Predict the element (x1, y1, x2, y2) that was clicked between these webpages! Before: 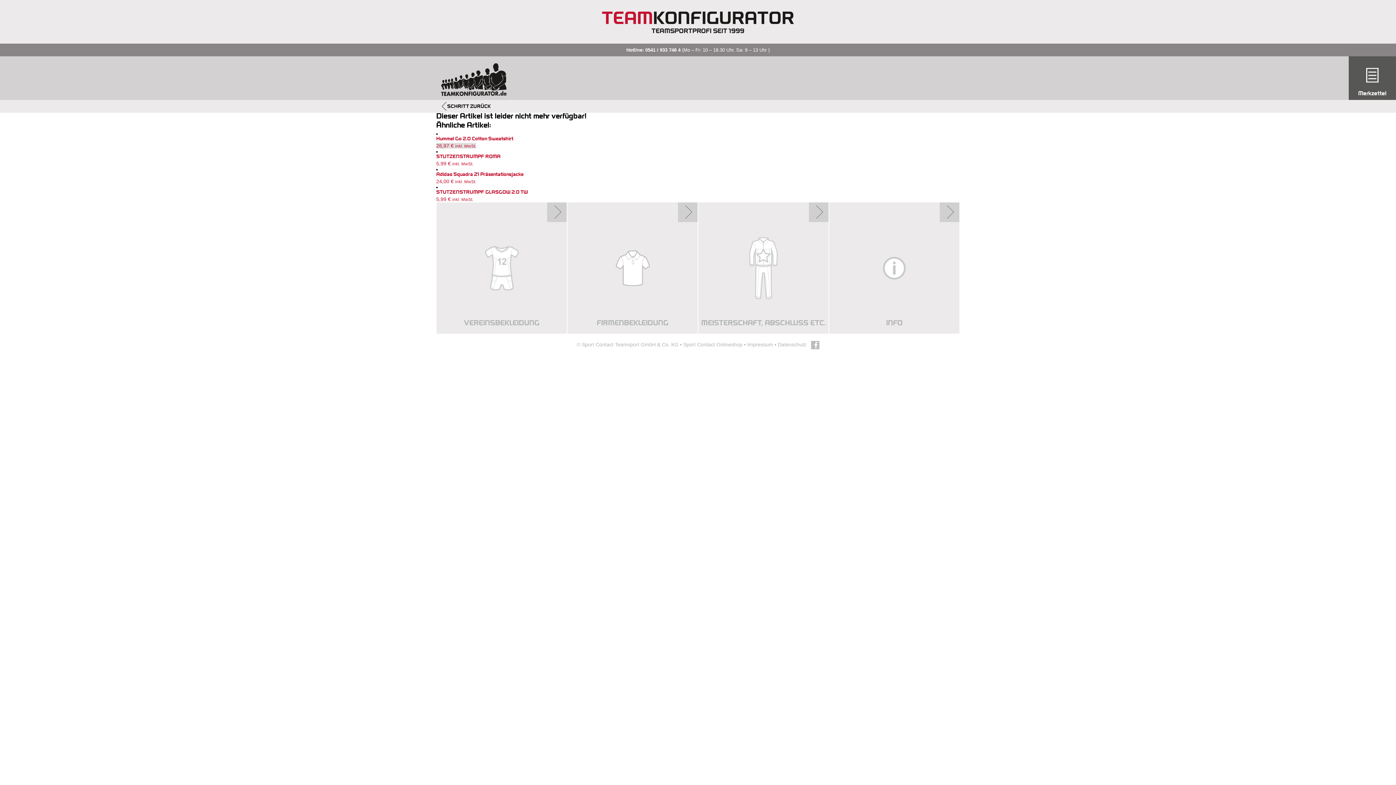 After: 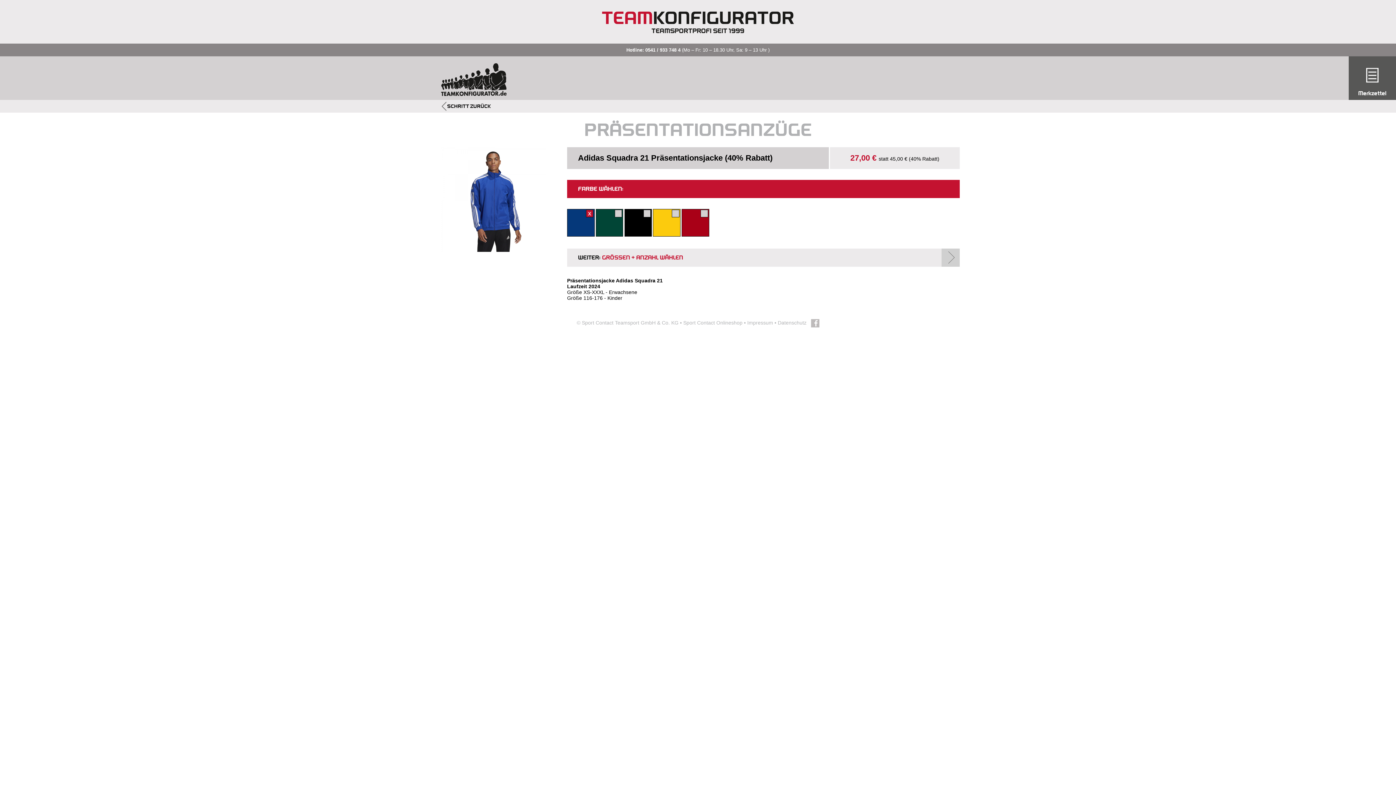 Action: bbox: (436, 178, 476, 184) label: Adidas Squadra 21 Präsentationsjacke

24,00 € inkl. MwSt.